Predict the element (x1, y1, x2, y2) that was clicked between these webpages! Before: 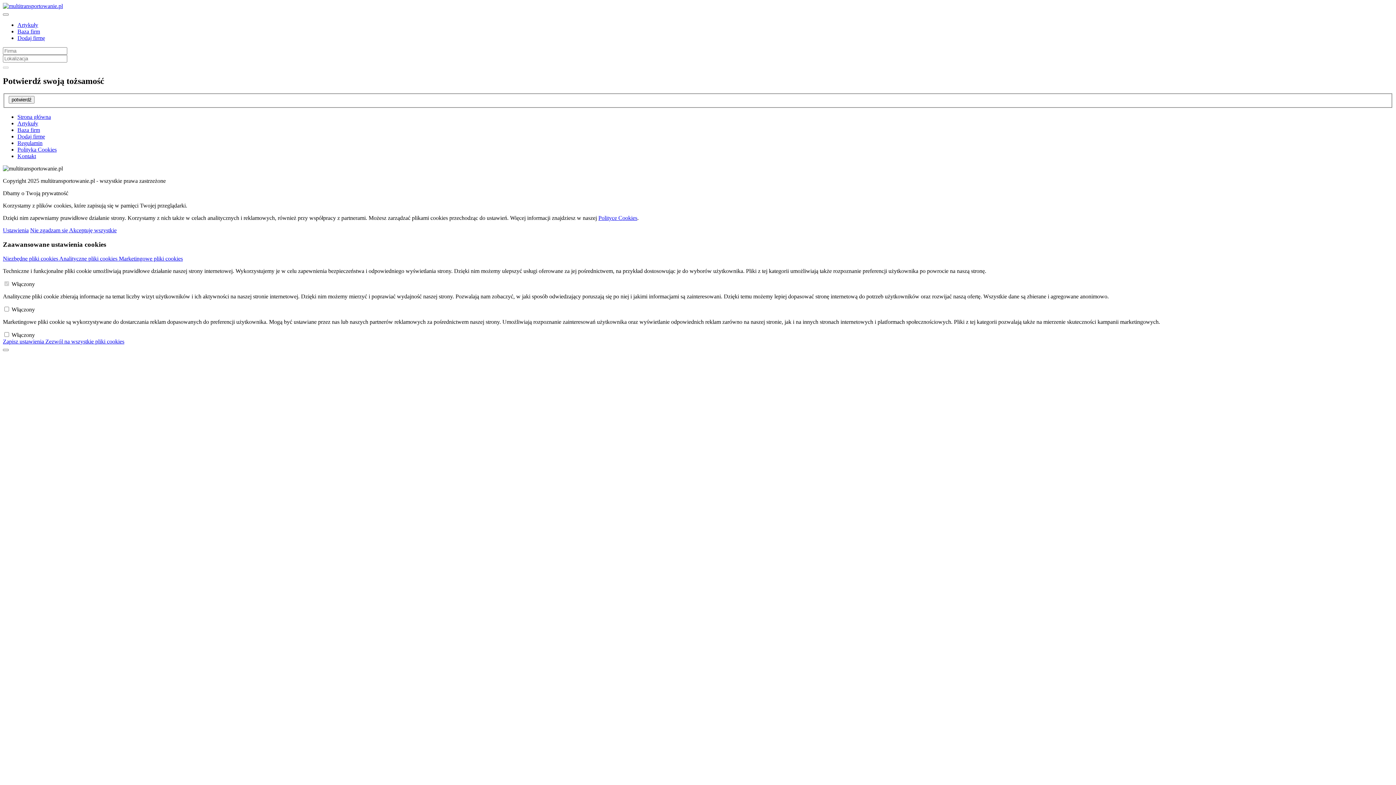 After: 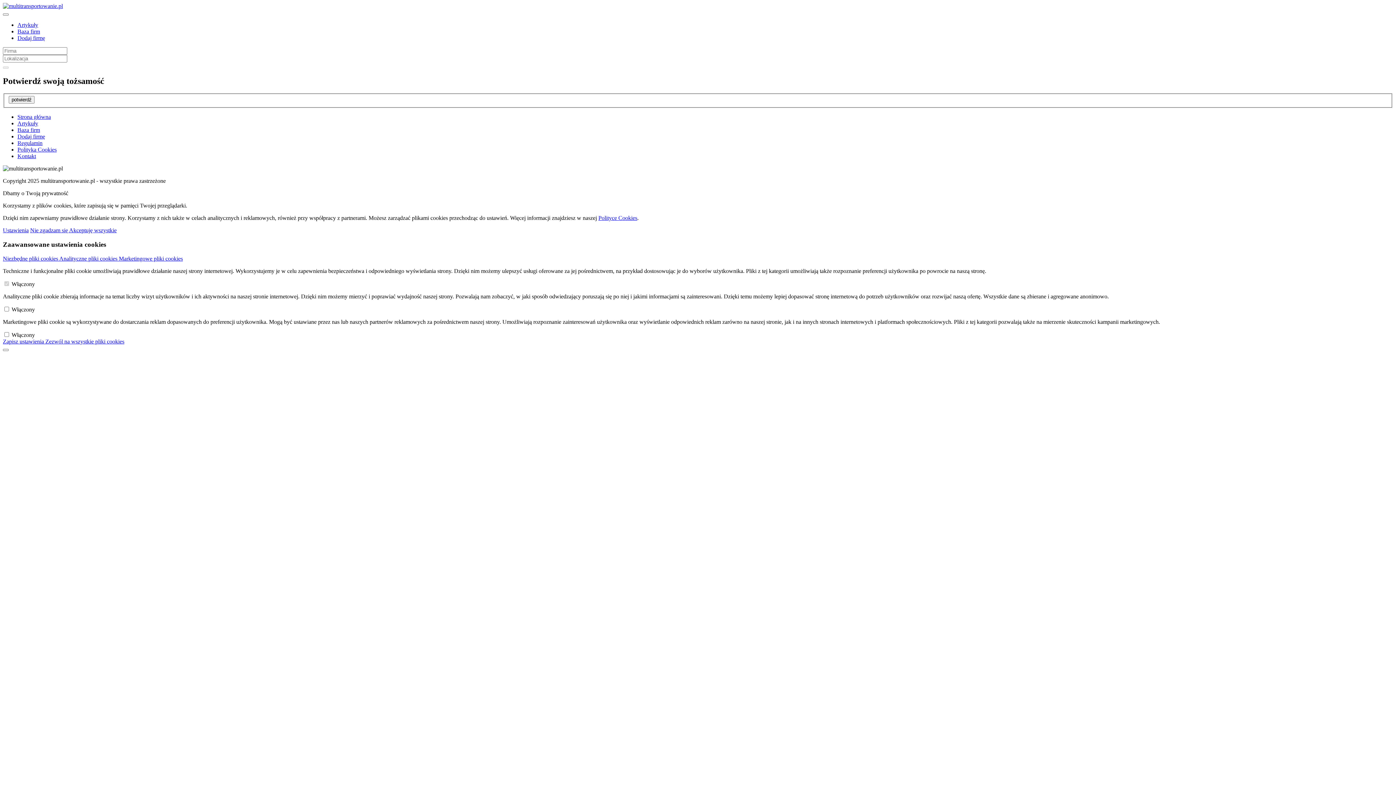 Action: label: Kontakt bbox: (17, 153, 36, 159)